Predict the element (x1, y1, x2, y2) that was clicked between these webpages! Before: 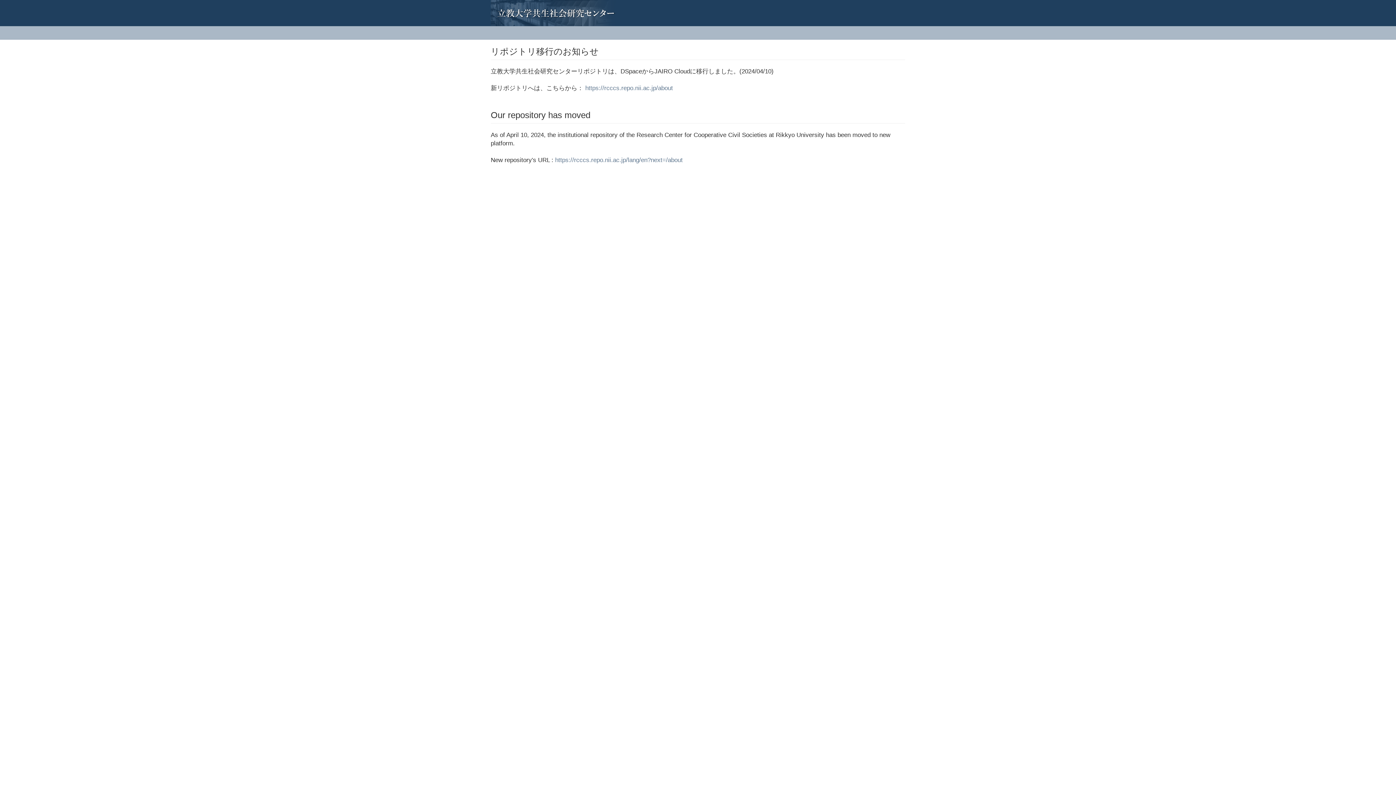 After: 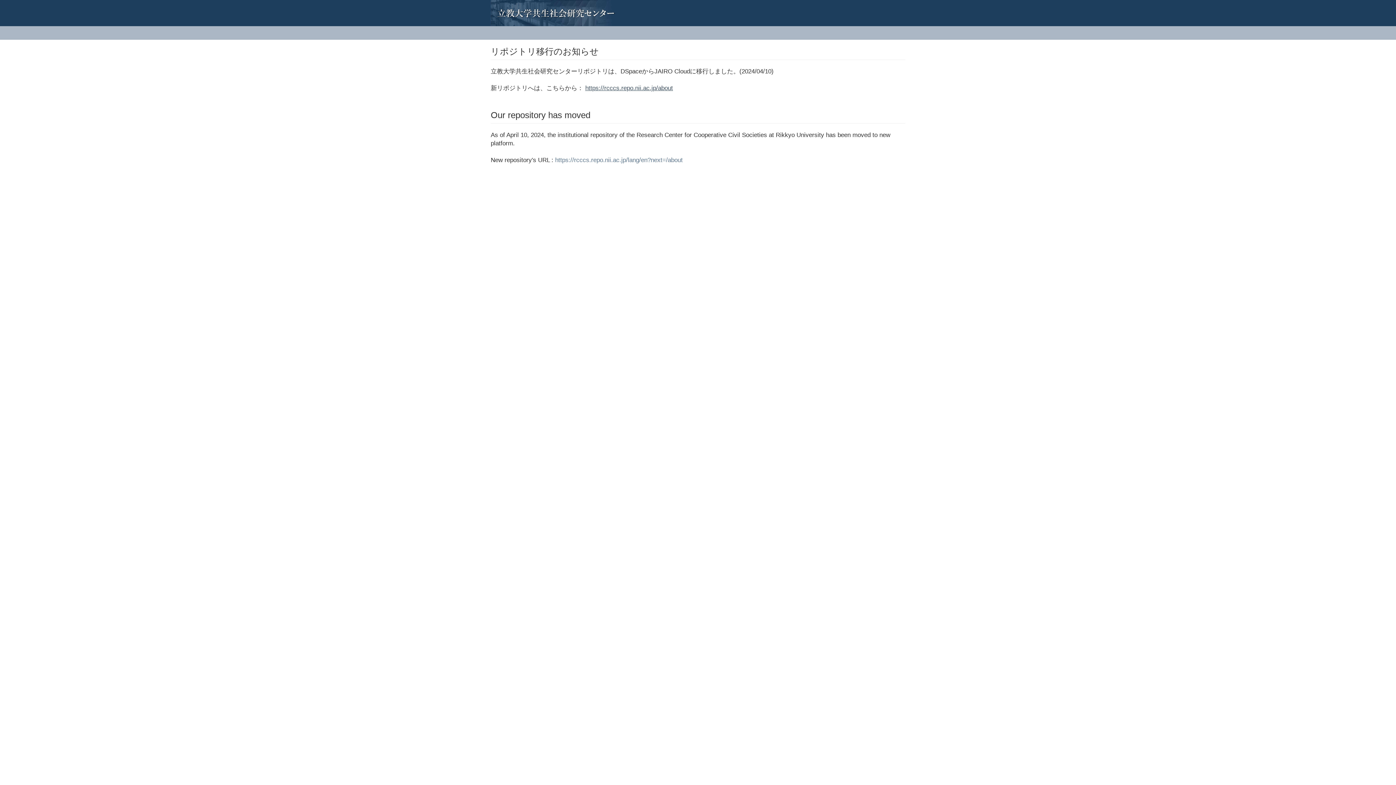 Action: bbox: (585, 84, 673, 91) label: https://rcccs.repo.nii.ac.jp/about